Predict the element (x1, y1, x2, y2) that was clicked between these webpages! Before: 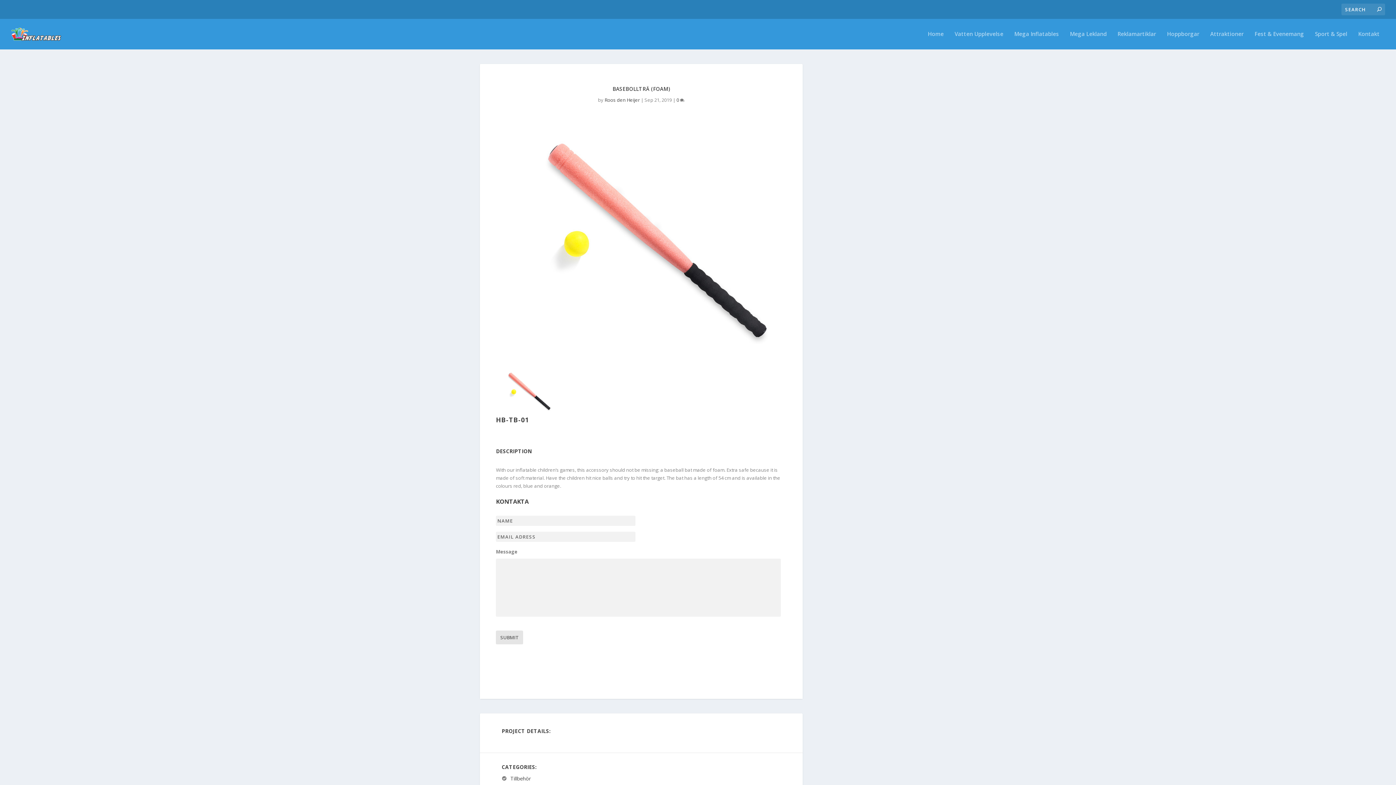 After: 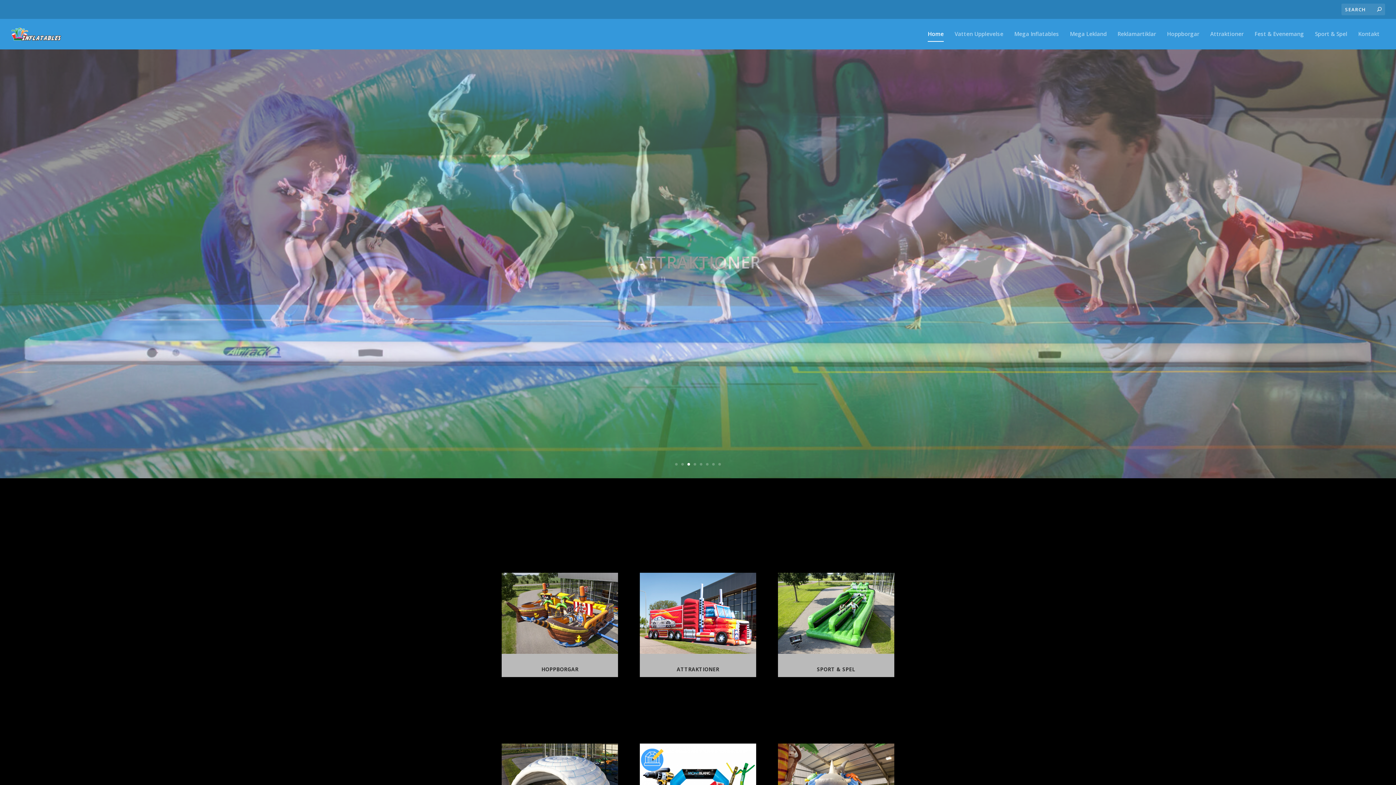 Action: bbox: (928, 31, 944, 49) label: Home